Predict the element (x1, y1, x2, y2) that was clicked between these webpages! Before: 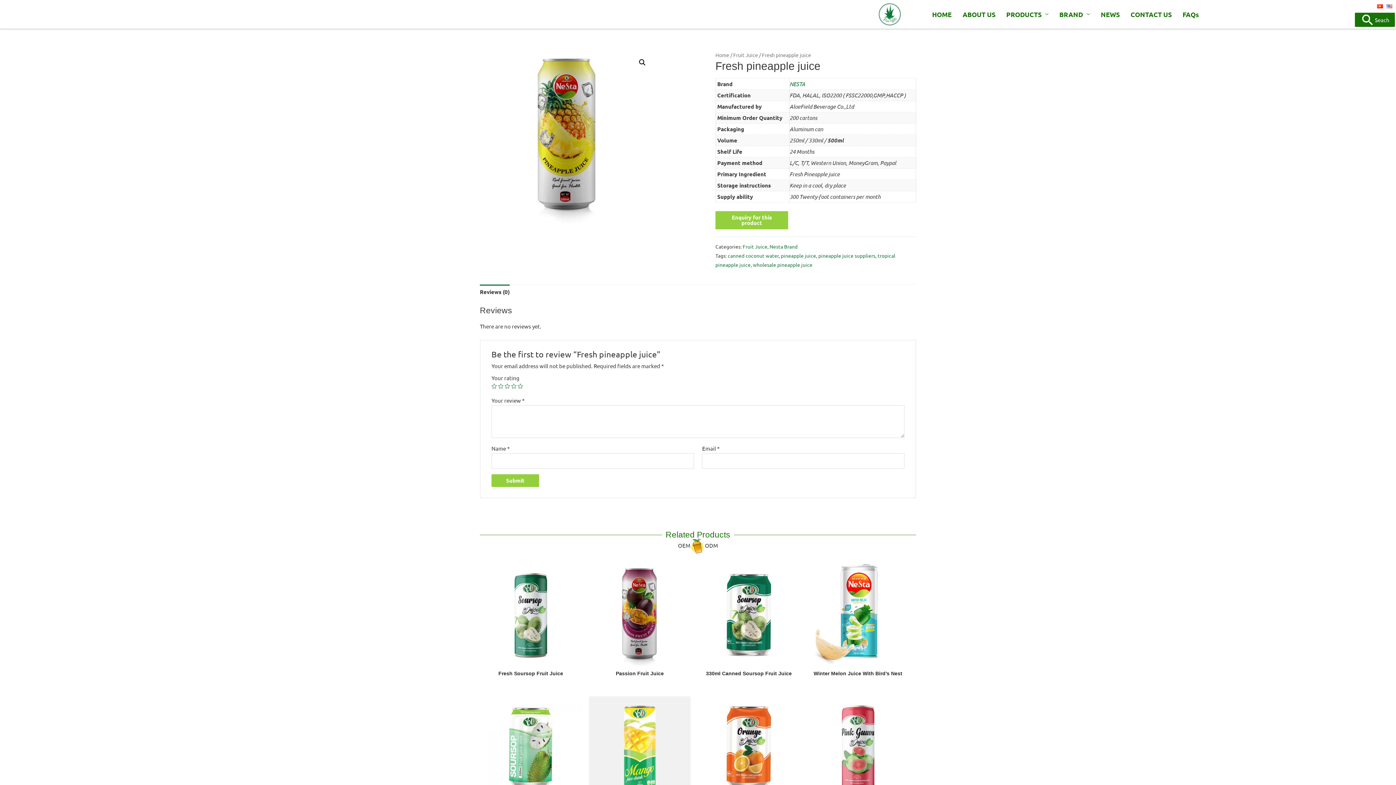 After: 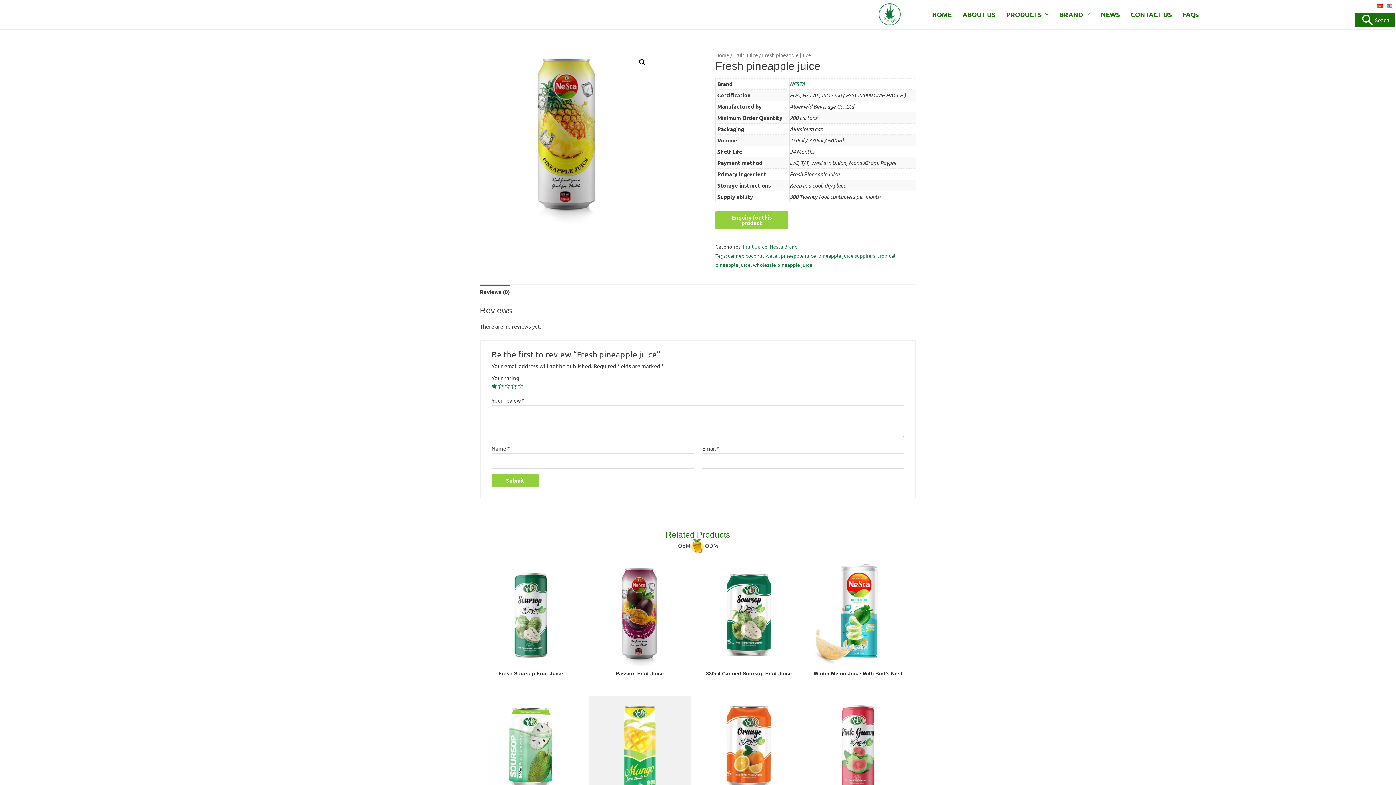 Action: label: 1 bbox: (491, 383, 497, 389)